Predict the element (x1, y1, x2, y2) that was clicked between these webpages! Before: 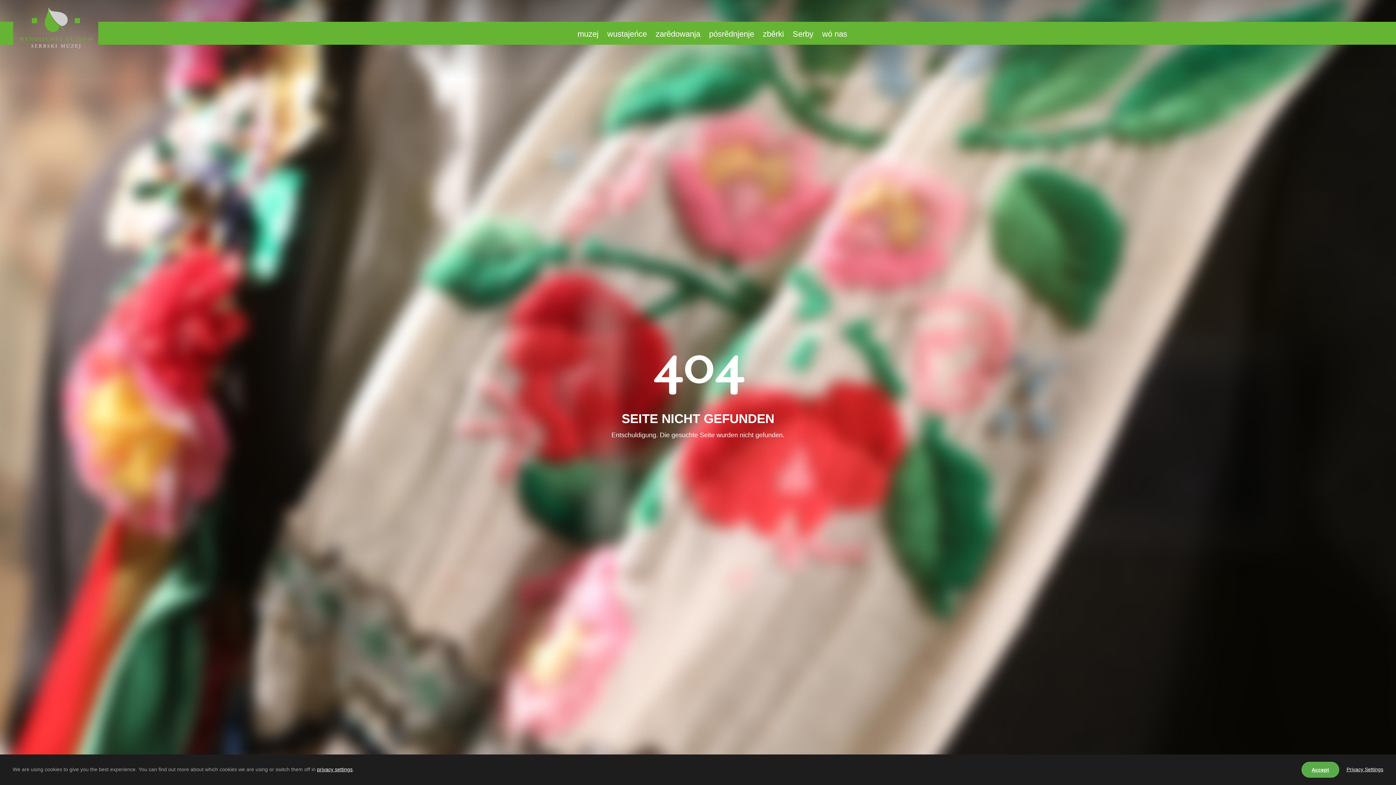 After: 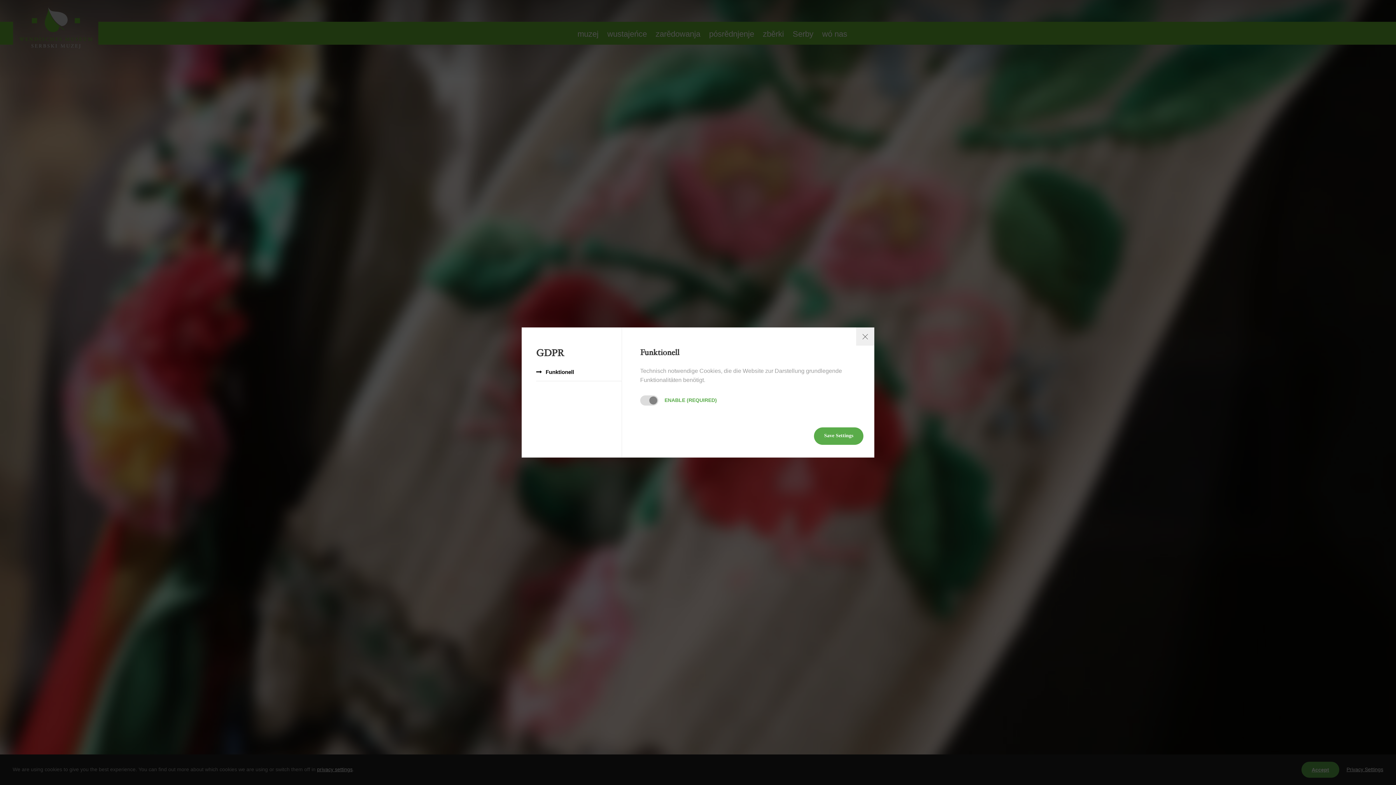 Action: label: privacy settings bbox: (317, 766, 352, 772)